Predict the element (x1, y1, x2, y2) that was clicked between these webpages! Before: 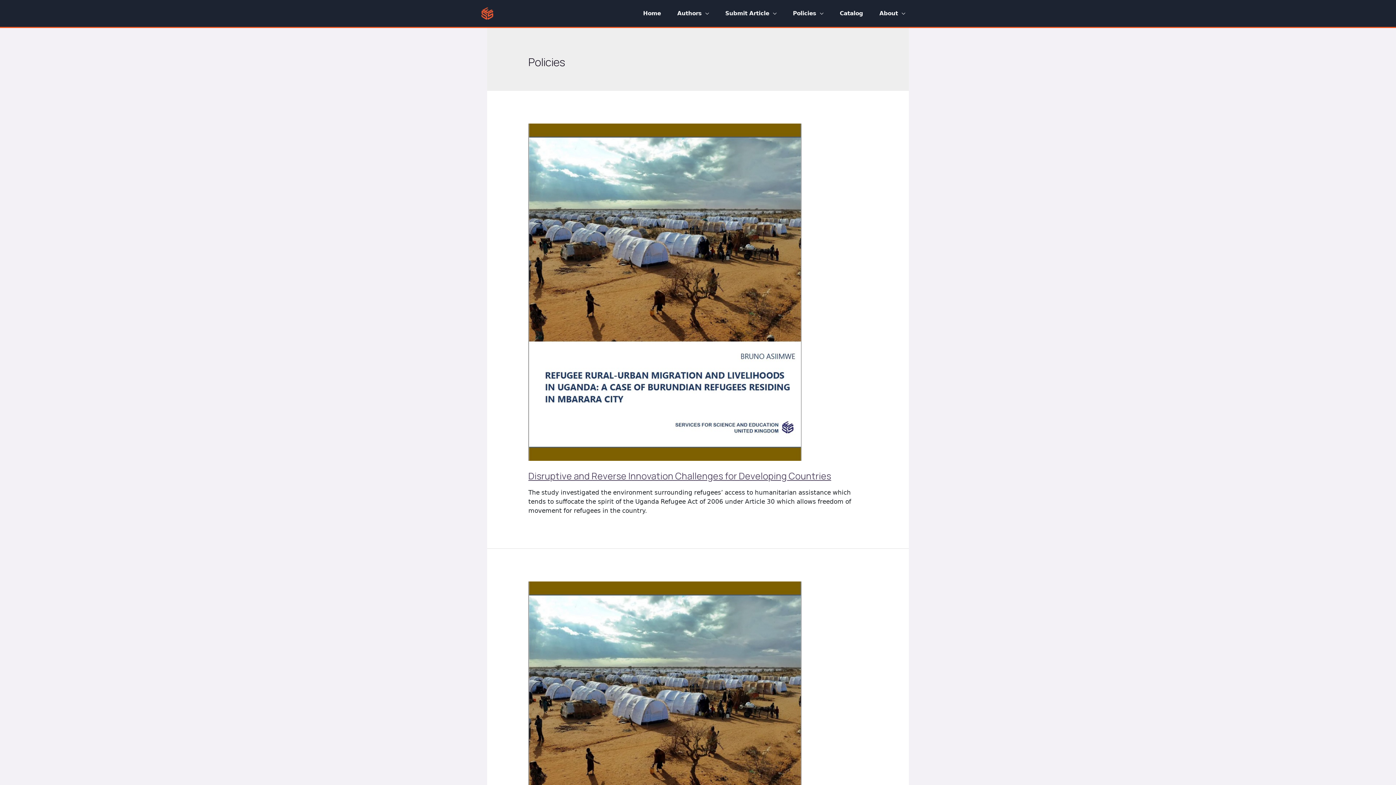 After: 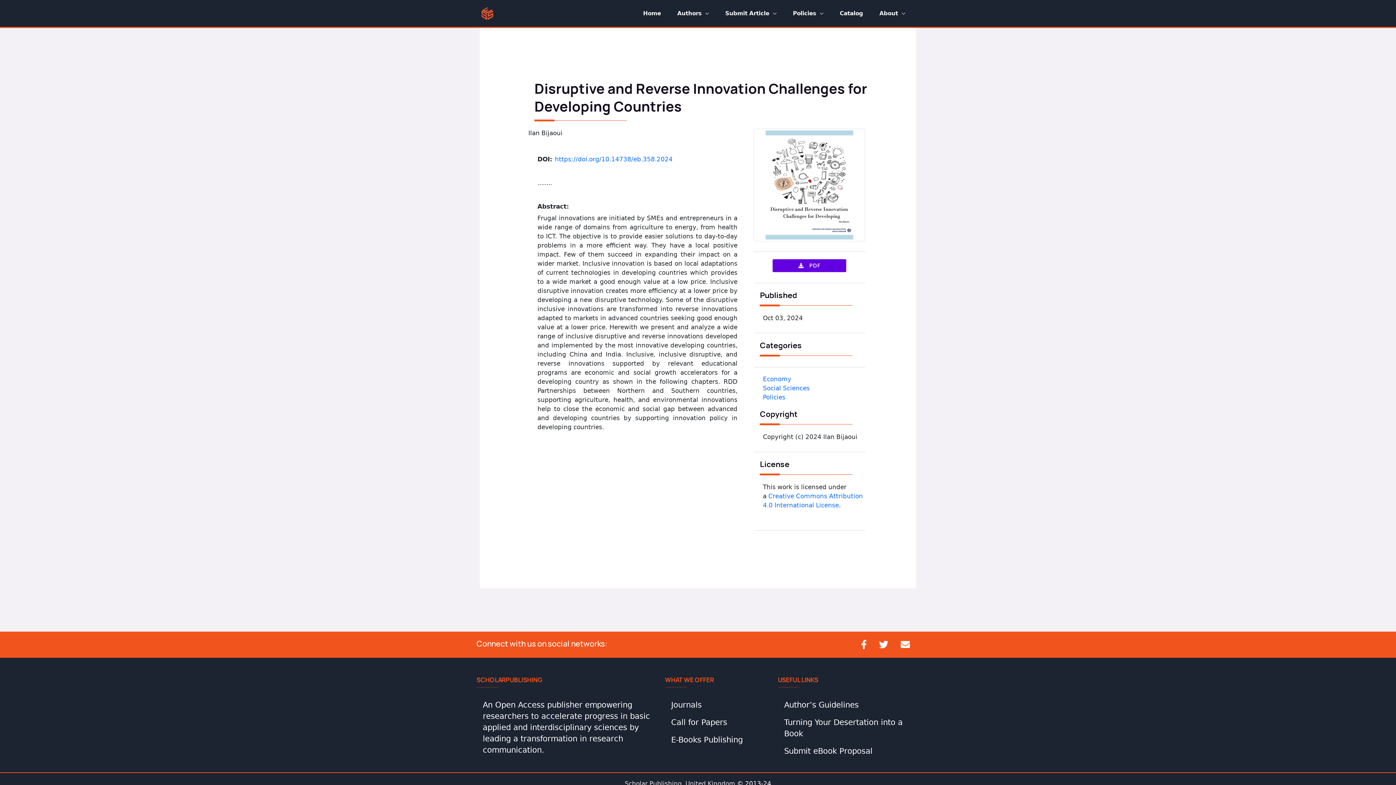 Action: bbox: (528, 288, 801, 295)